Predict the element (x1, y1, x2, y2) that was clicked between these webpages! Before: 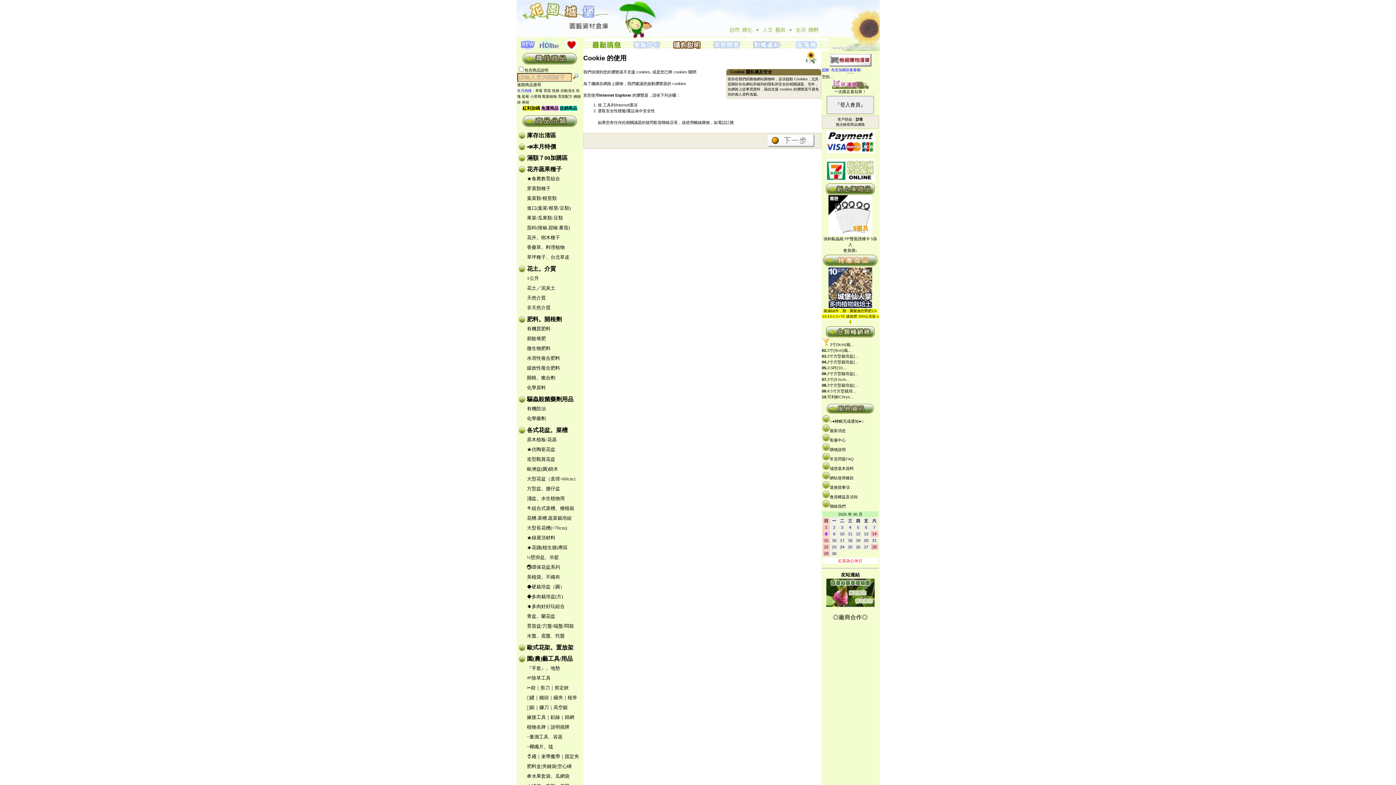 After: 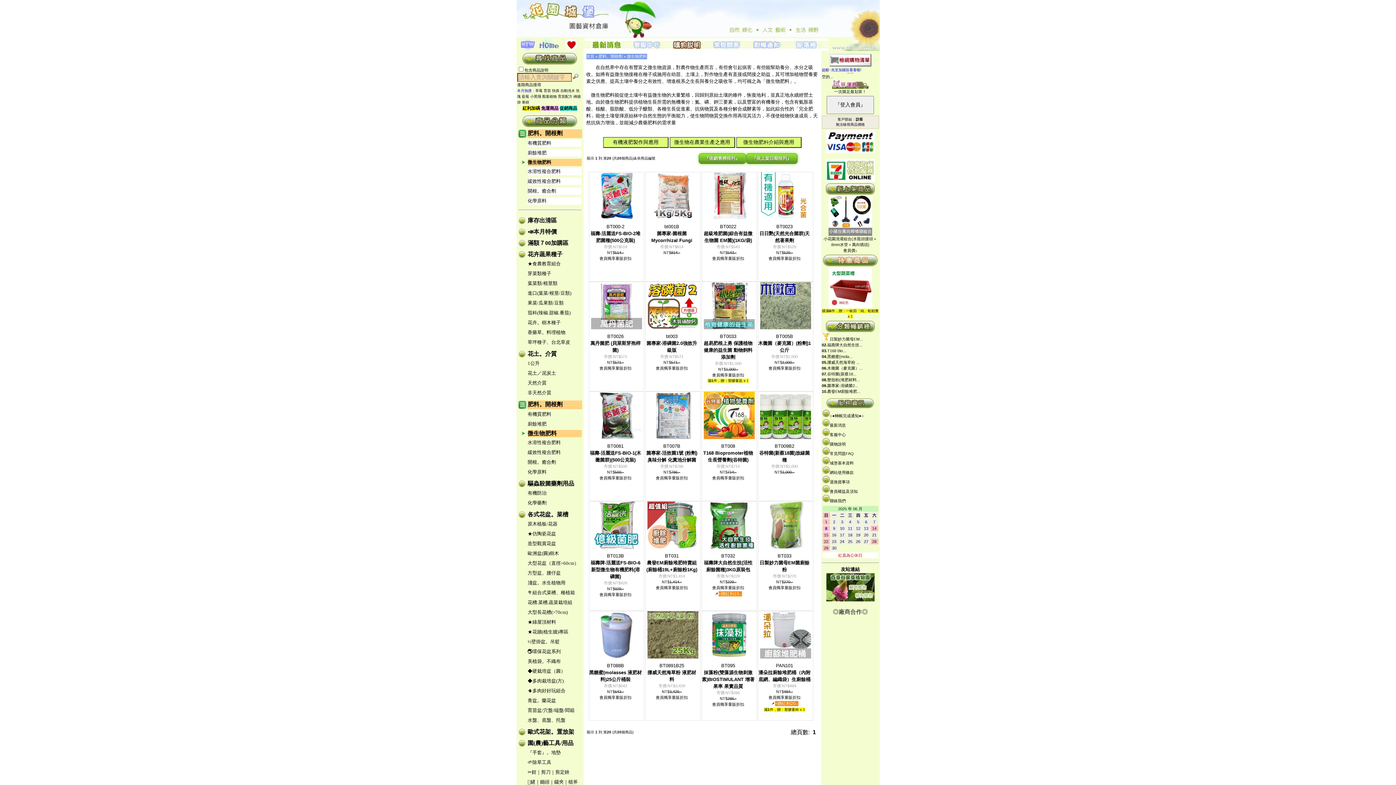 Action: label: 微生物肥料 bbox: (527, 345, 550, 351)